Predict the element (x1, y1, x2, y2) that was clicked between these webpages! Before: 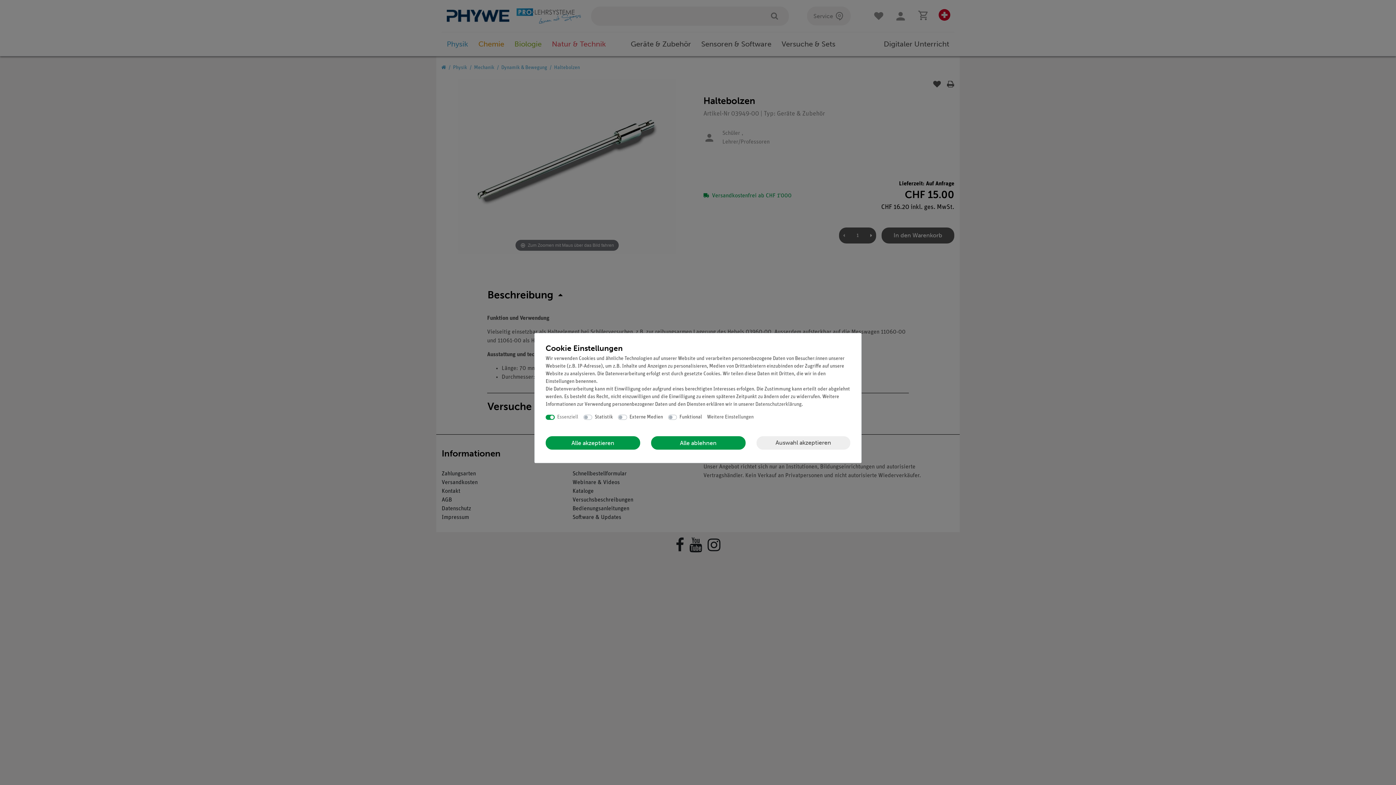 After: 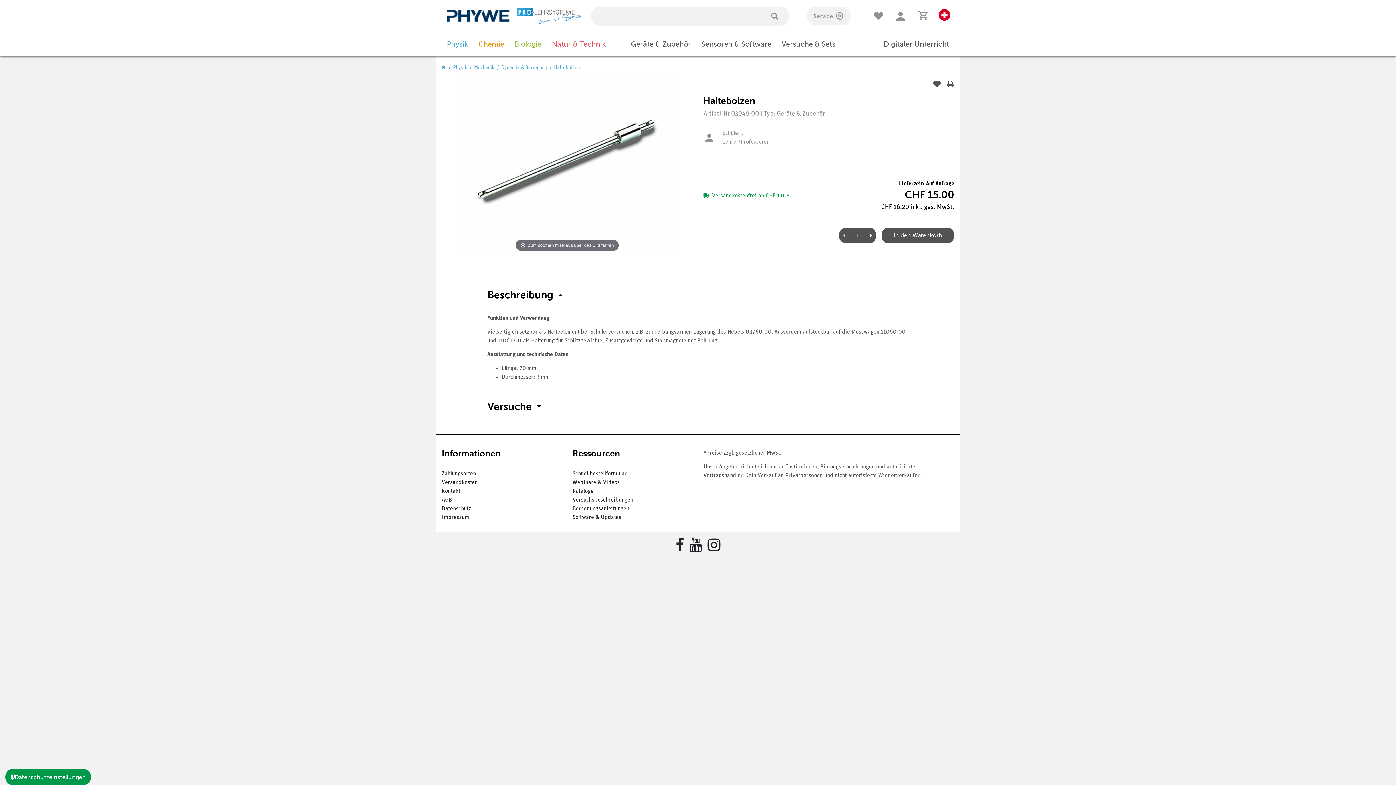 Action: bbox: (545, 436, 640, 449) label: Alle akzeptieren